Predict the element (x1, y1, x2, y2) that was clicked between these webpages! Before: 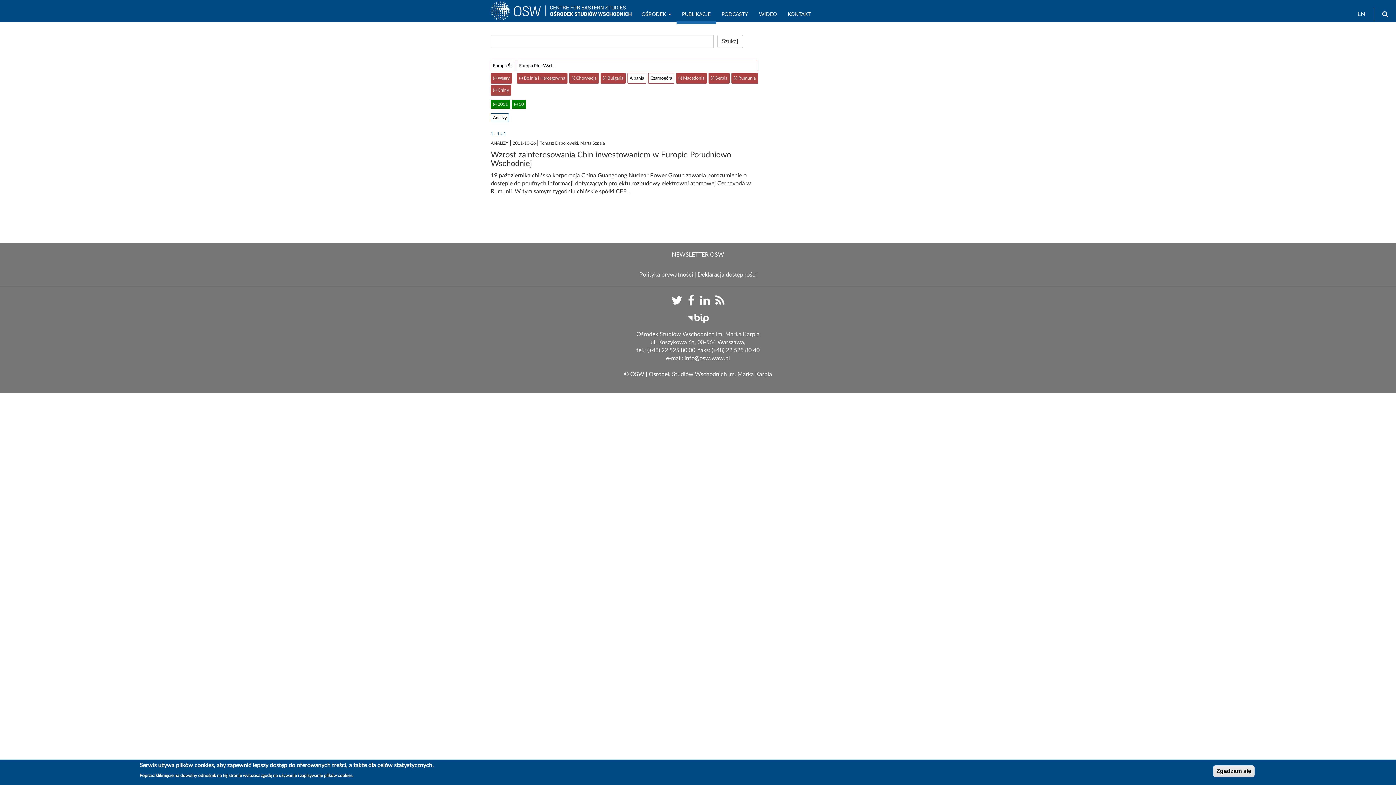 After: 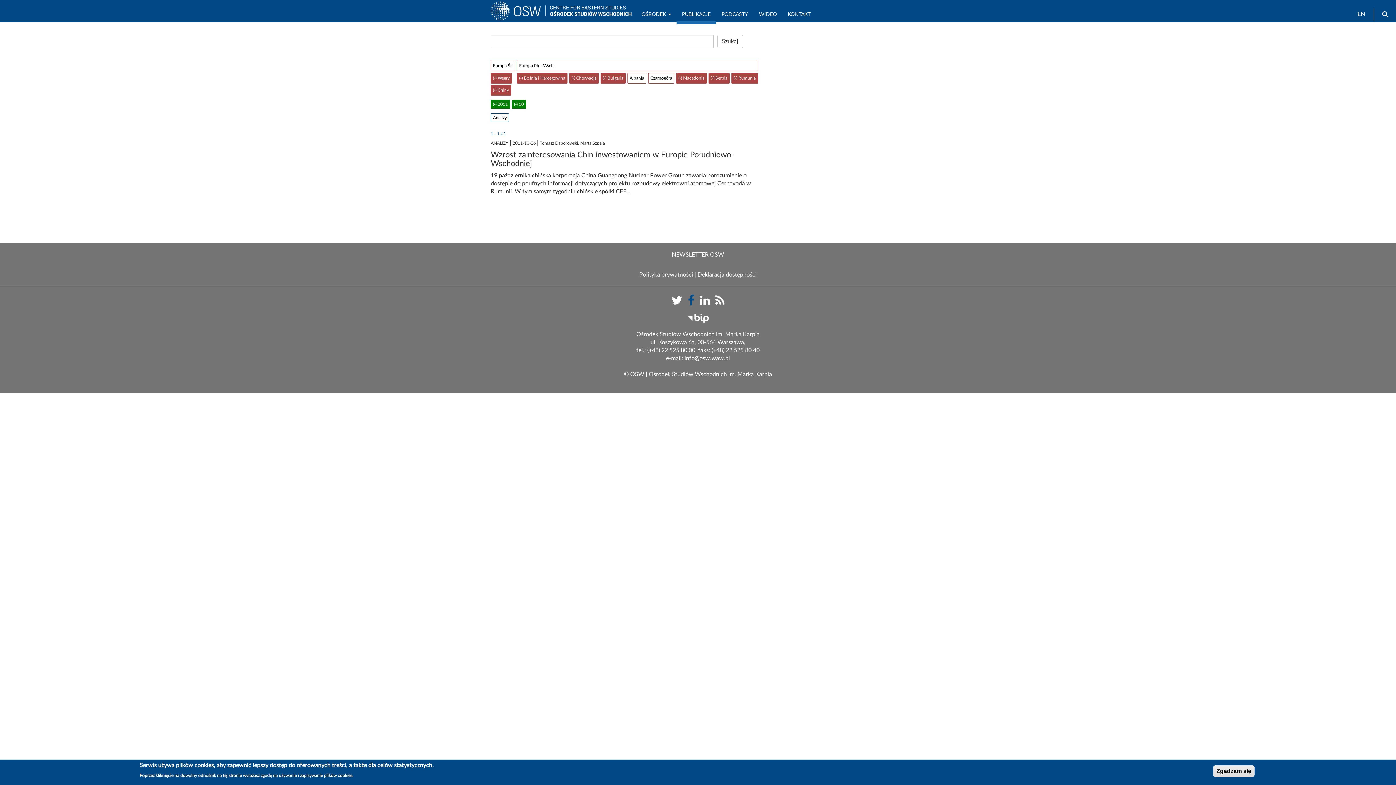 Action: bbox: (688, 300, 694, 305) label: Follow us on Facebook